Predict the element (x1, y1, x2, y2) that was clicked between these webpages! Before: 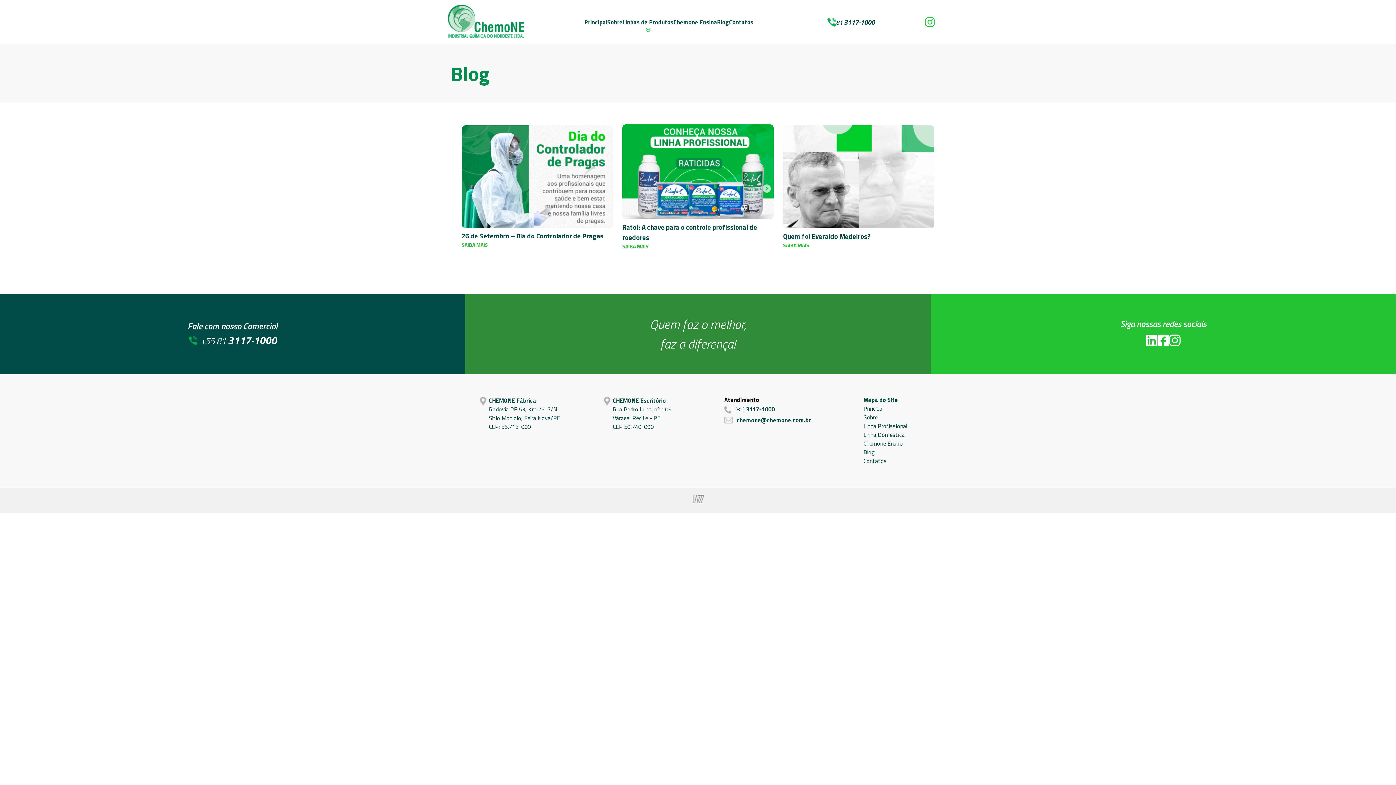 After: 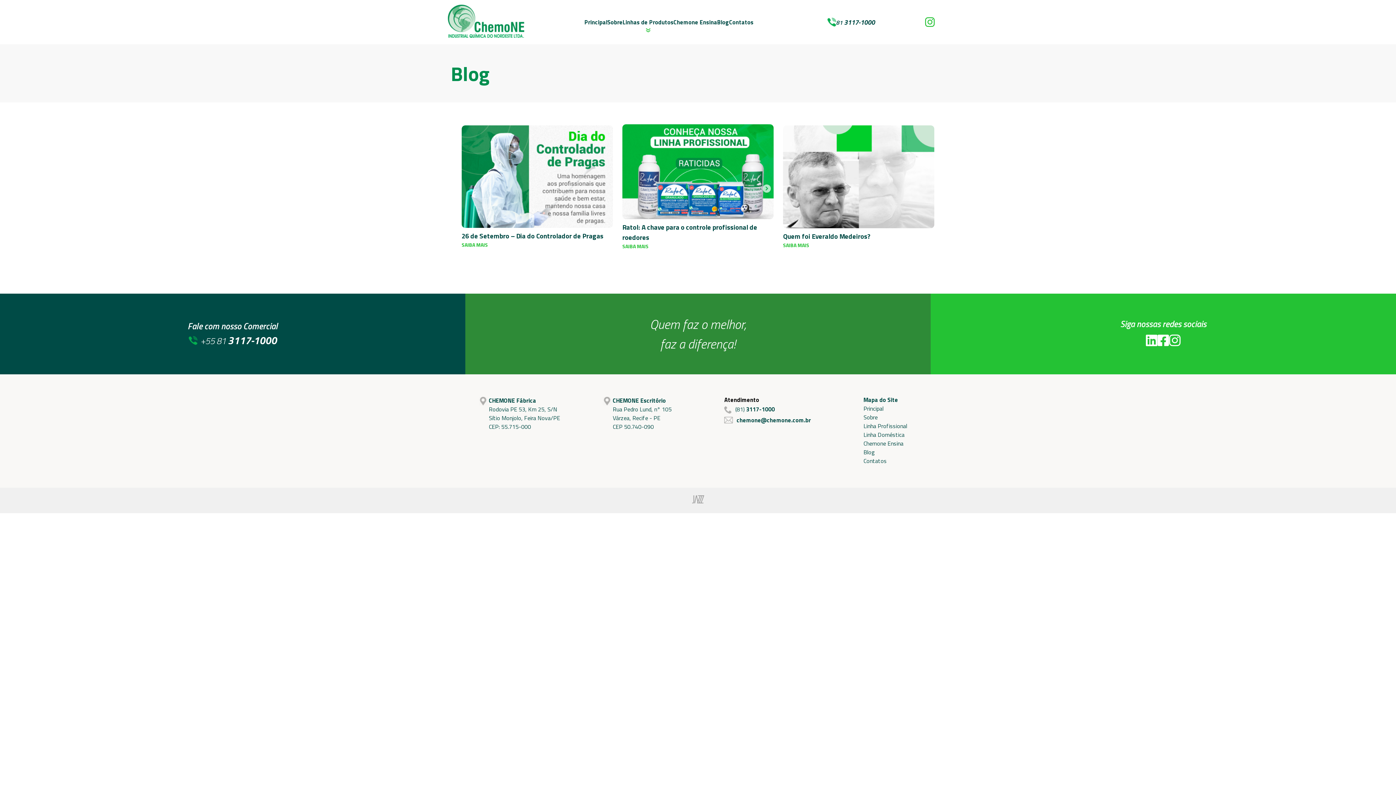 Action: bbox: (692, 495, 704, 505)